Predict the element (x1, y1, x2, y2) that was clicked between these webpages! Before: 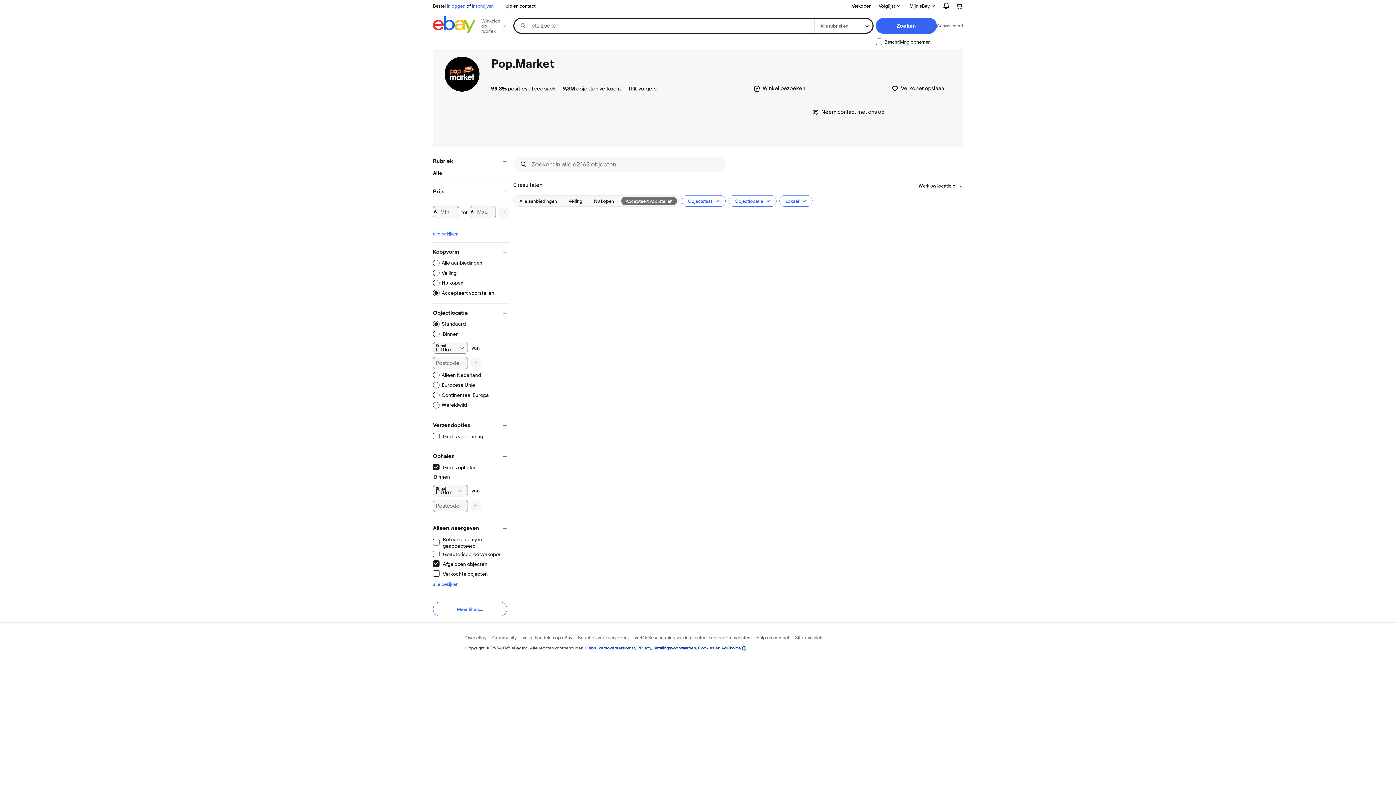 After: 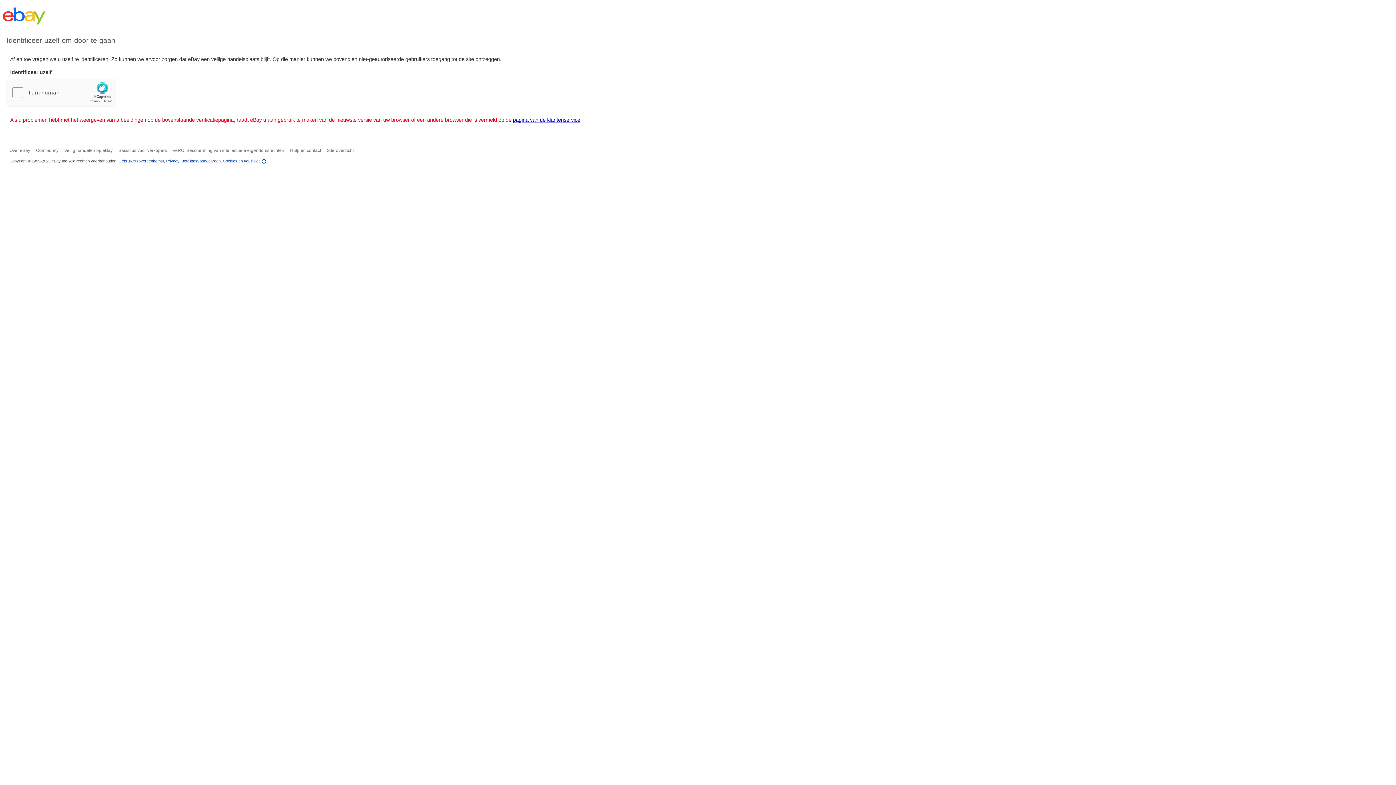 Action: label: inschrijven bbox: (472, 2, 493, 8)